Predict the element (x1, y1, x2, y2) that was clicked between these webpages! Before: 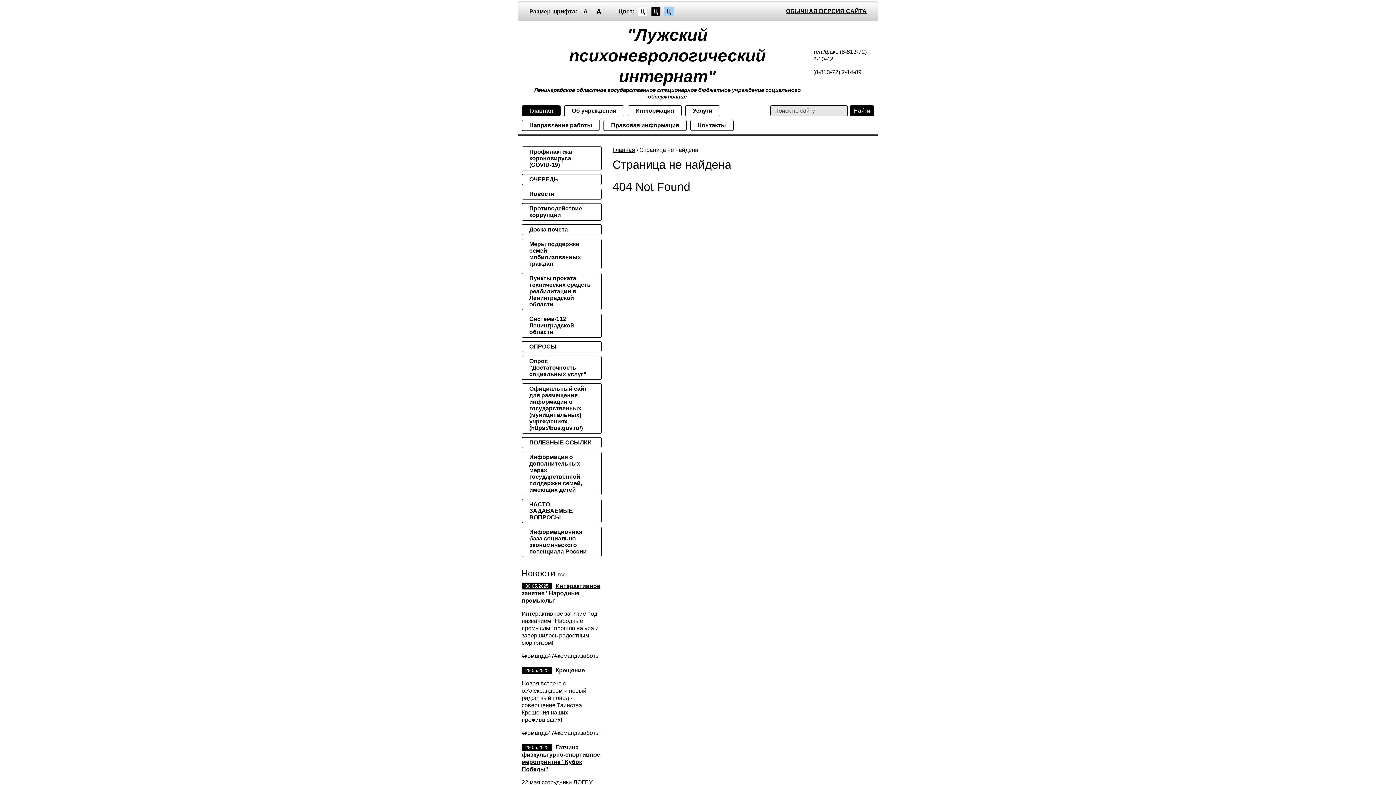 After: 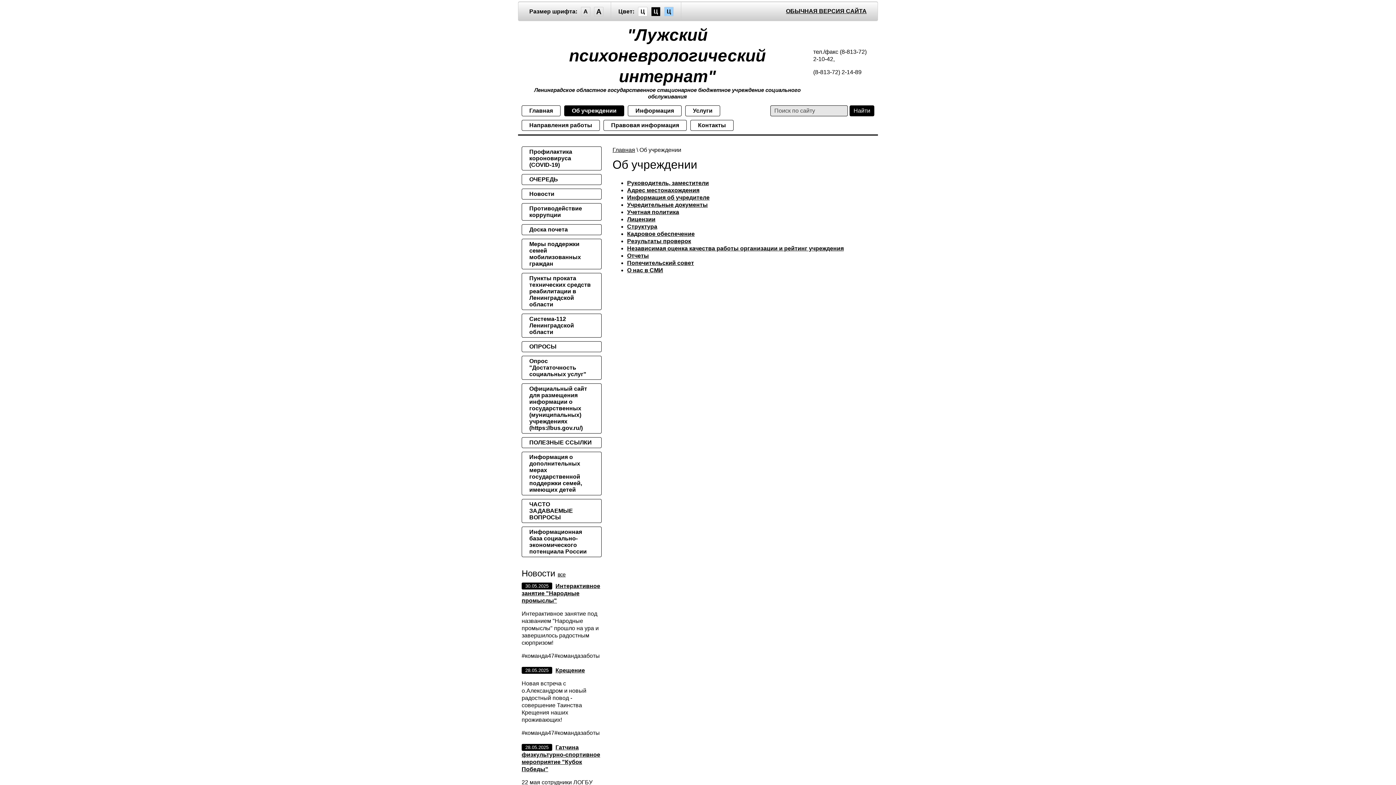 Action: label: Об учреждении bbox: (564, 105, 624, 116)